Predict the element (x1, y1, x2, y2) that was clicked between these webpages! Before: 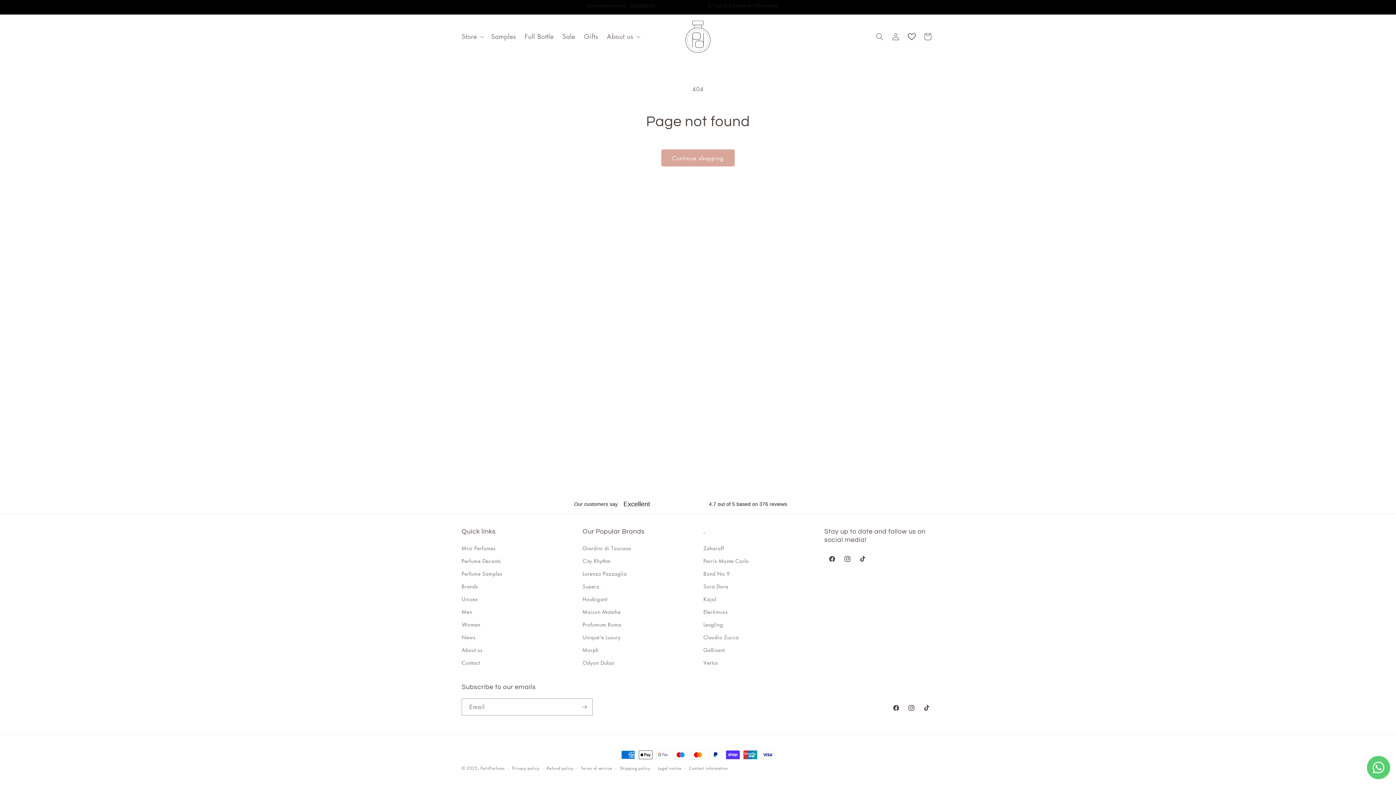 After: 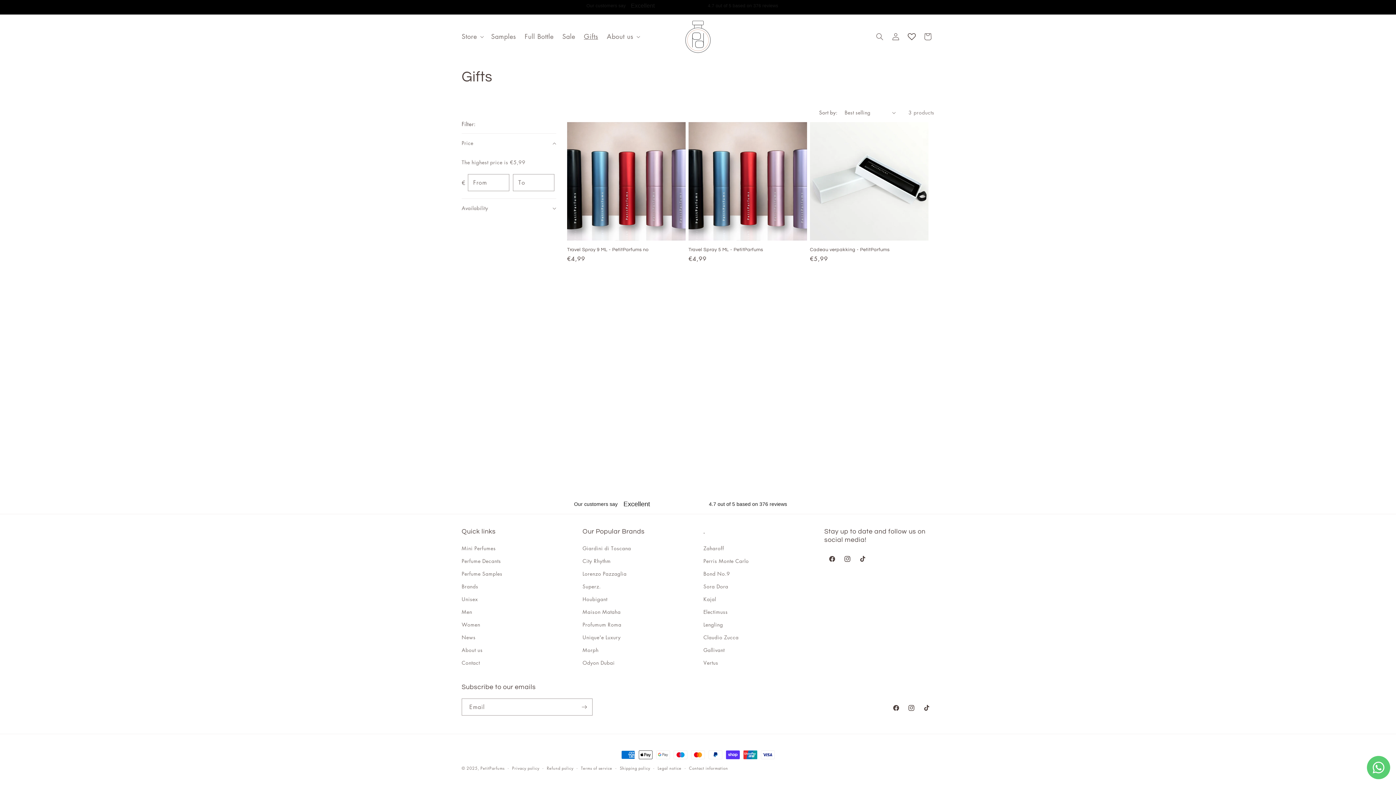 Action: label: Gifts bbox: (579, 28, 602, 45)